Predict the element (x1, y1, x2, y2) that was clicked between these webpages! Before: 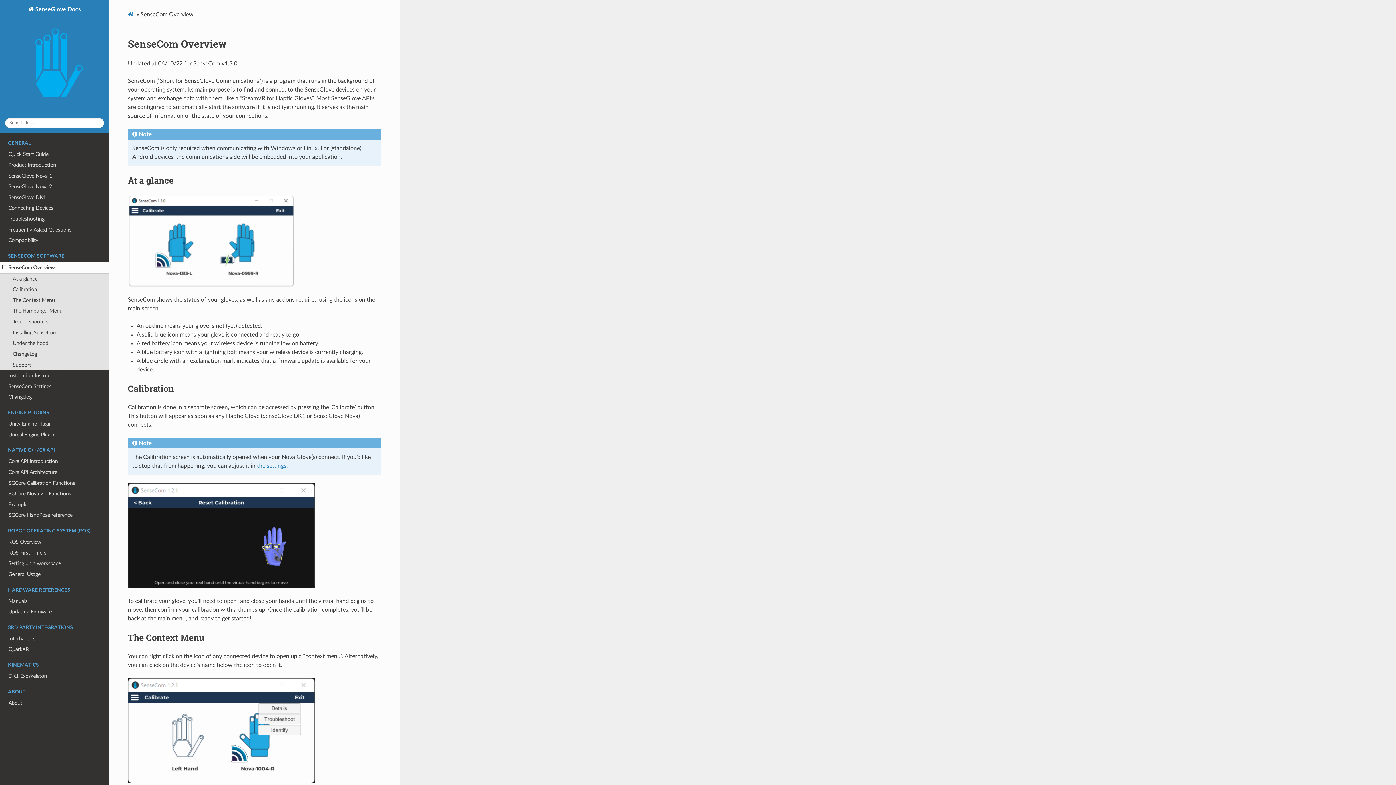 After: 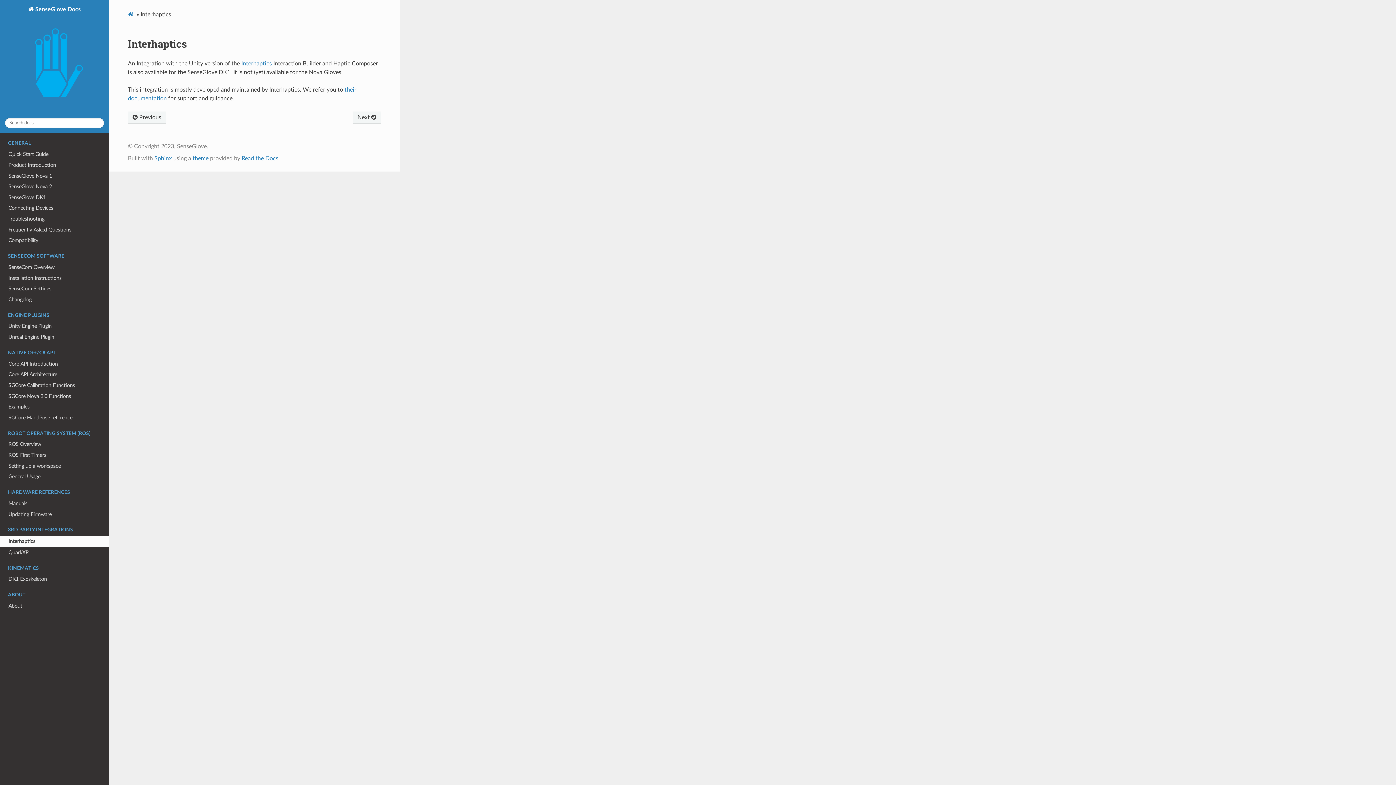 Action: bbox: (0, 633, 109, 644) label: Interhaptics